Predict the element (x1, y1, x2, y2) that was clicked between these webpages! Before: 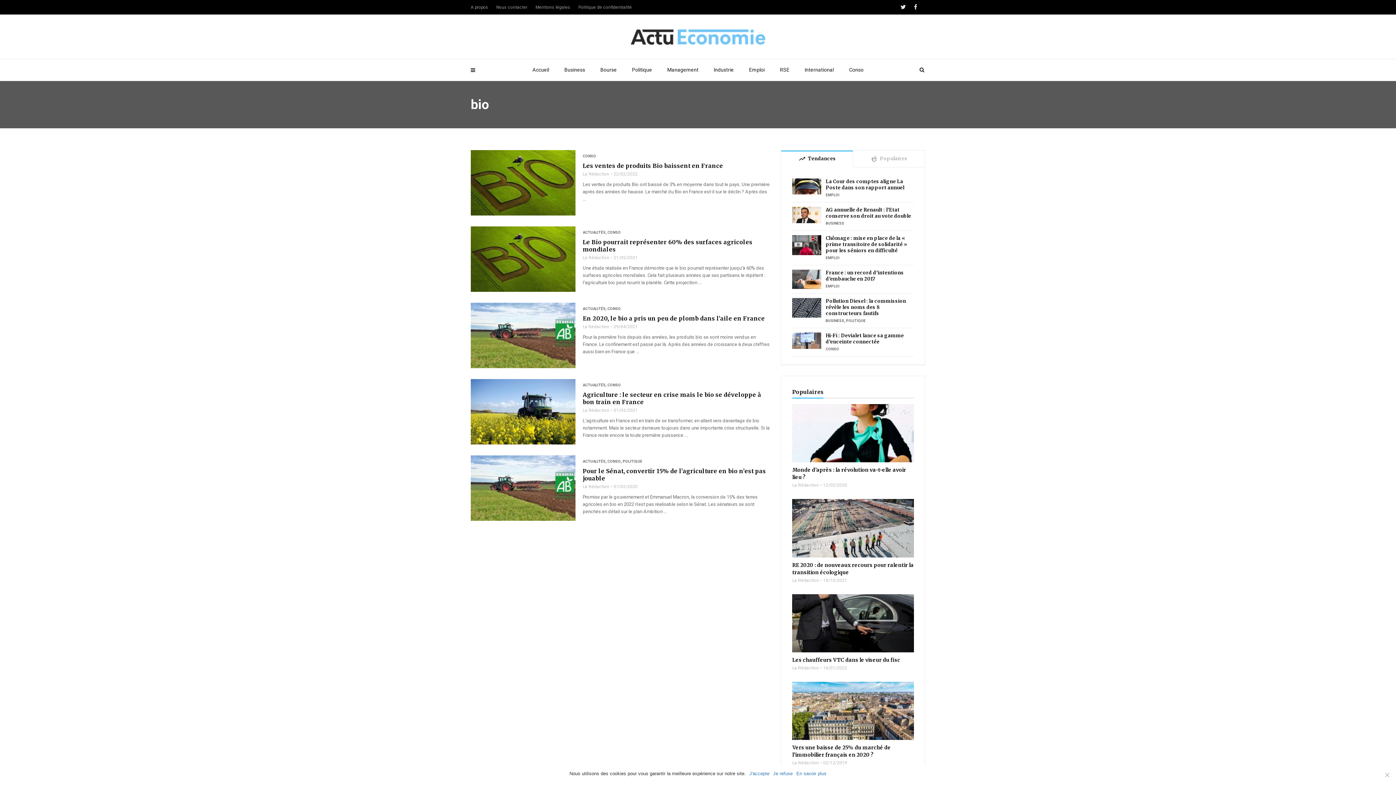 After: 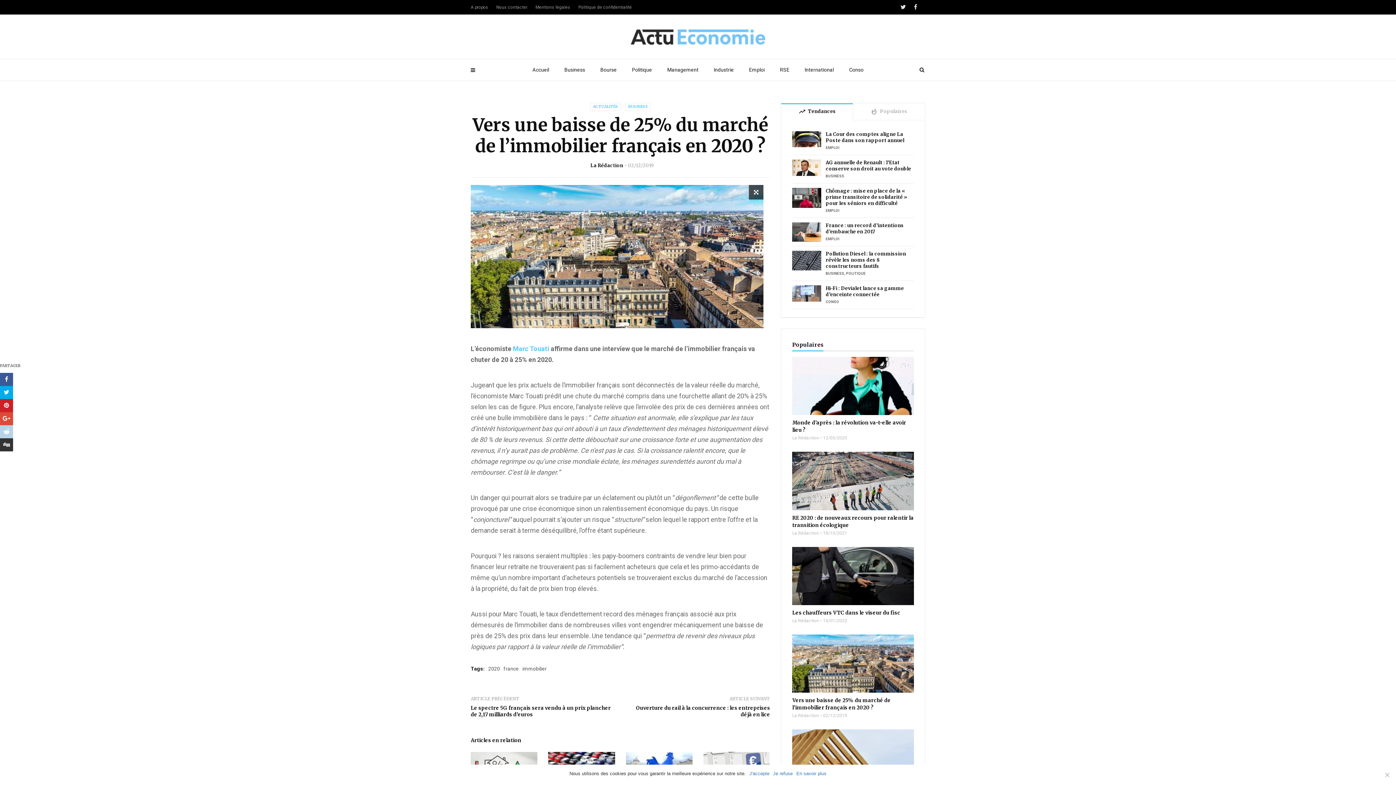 Action: label: Vers une baisse de 25% du marché de l’immobilier français en 2020 ? bbox: (792, 743, 914, 758)